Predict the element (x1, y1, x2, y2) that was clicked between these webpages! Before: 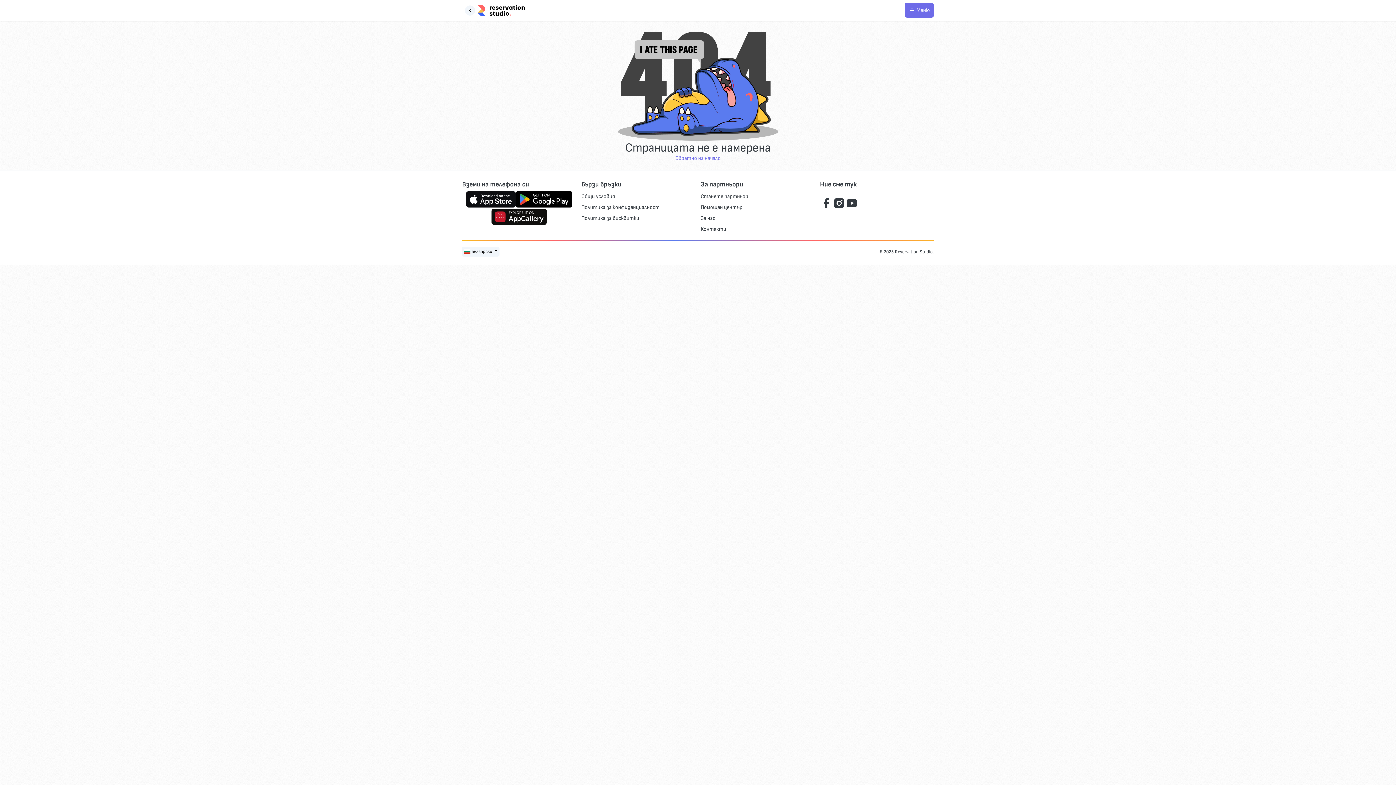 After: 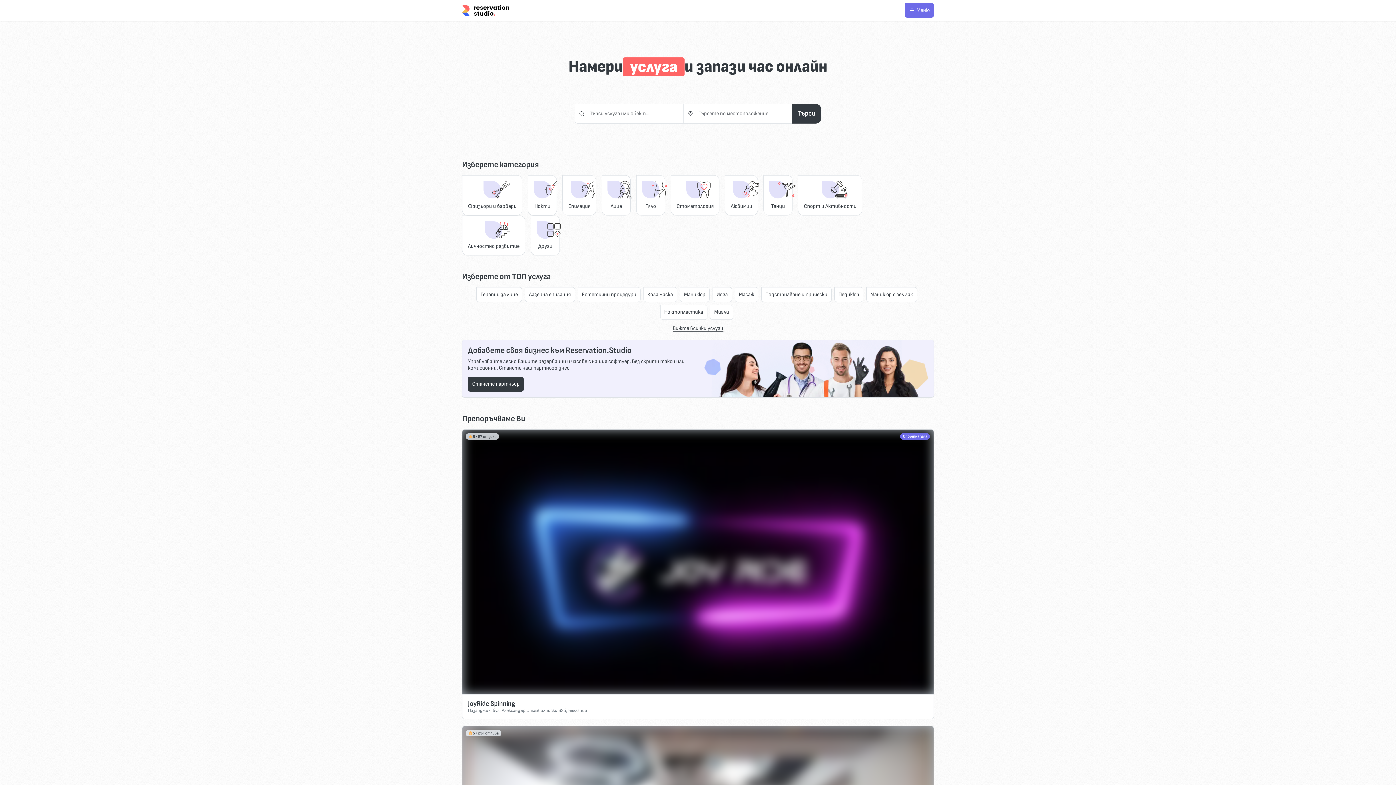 Action: label: Обратно на начало bbox: (675, 155, 720, 161)